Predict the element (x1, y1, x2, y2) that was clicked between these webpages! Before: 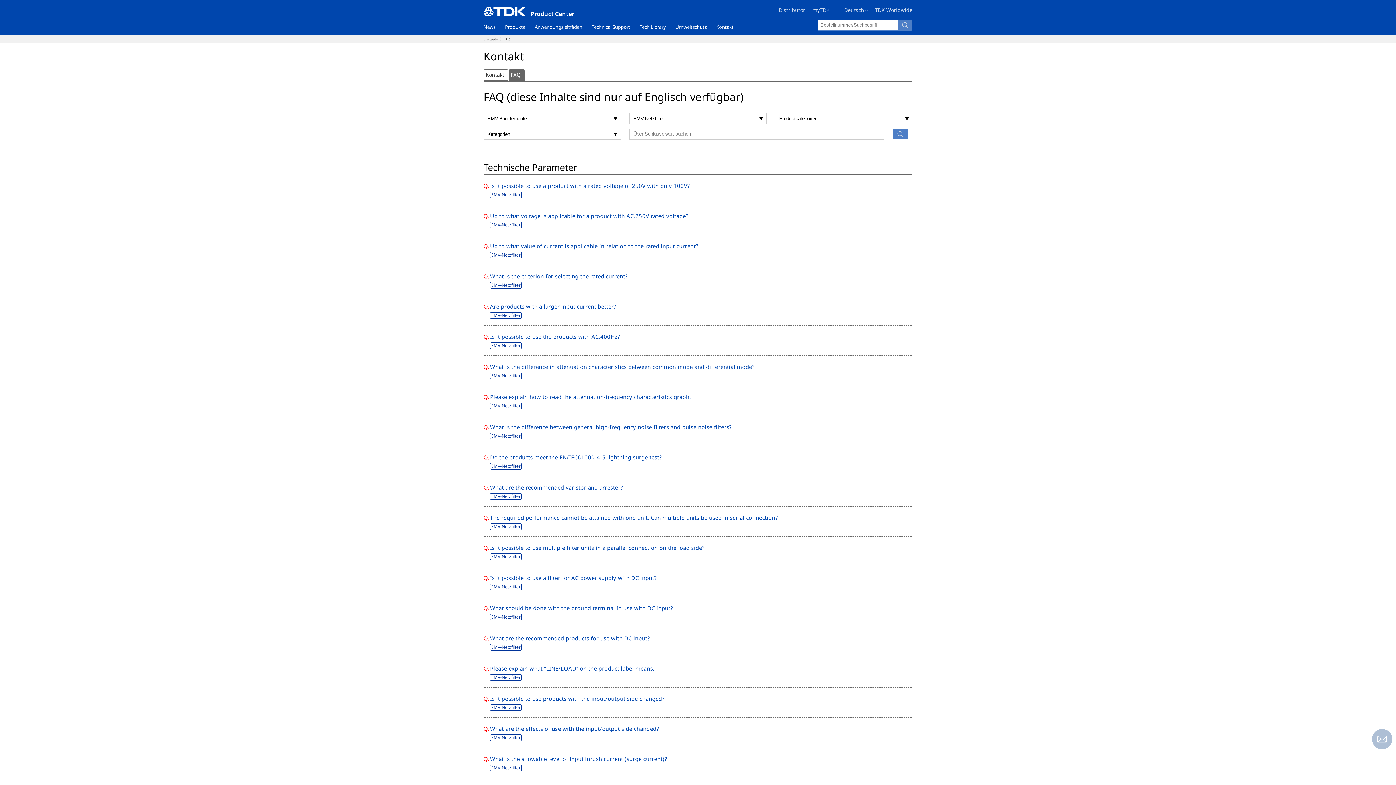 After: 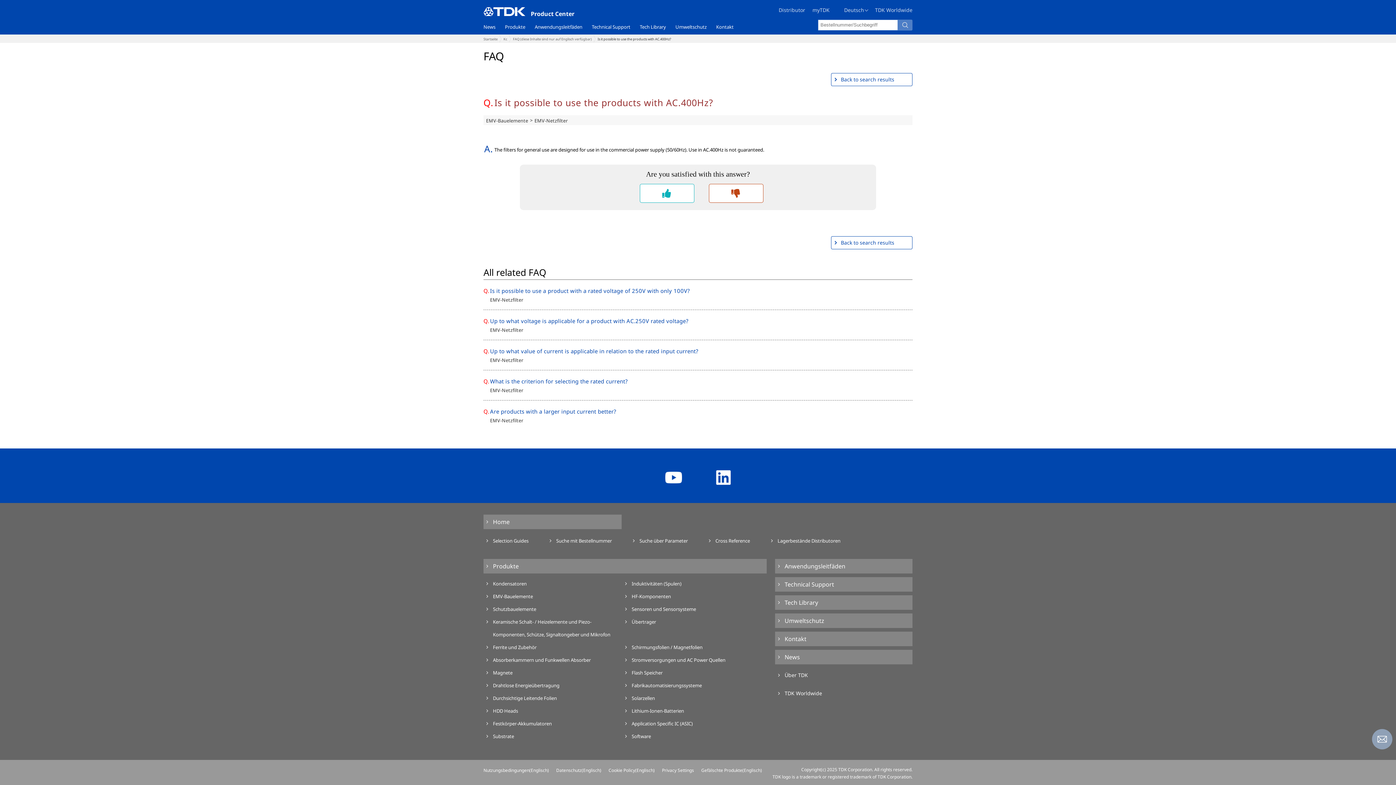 Action: bbox: (490, 332, 912, 340) label: Is it possible to use the products with AC.400Hz? 